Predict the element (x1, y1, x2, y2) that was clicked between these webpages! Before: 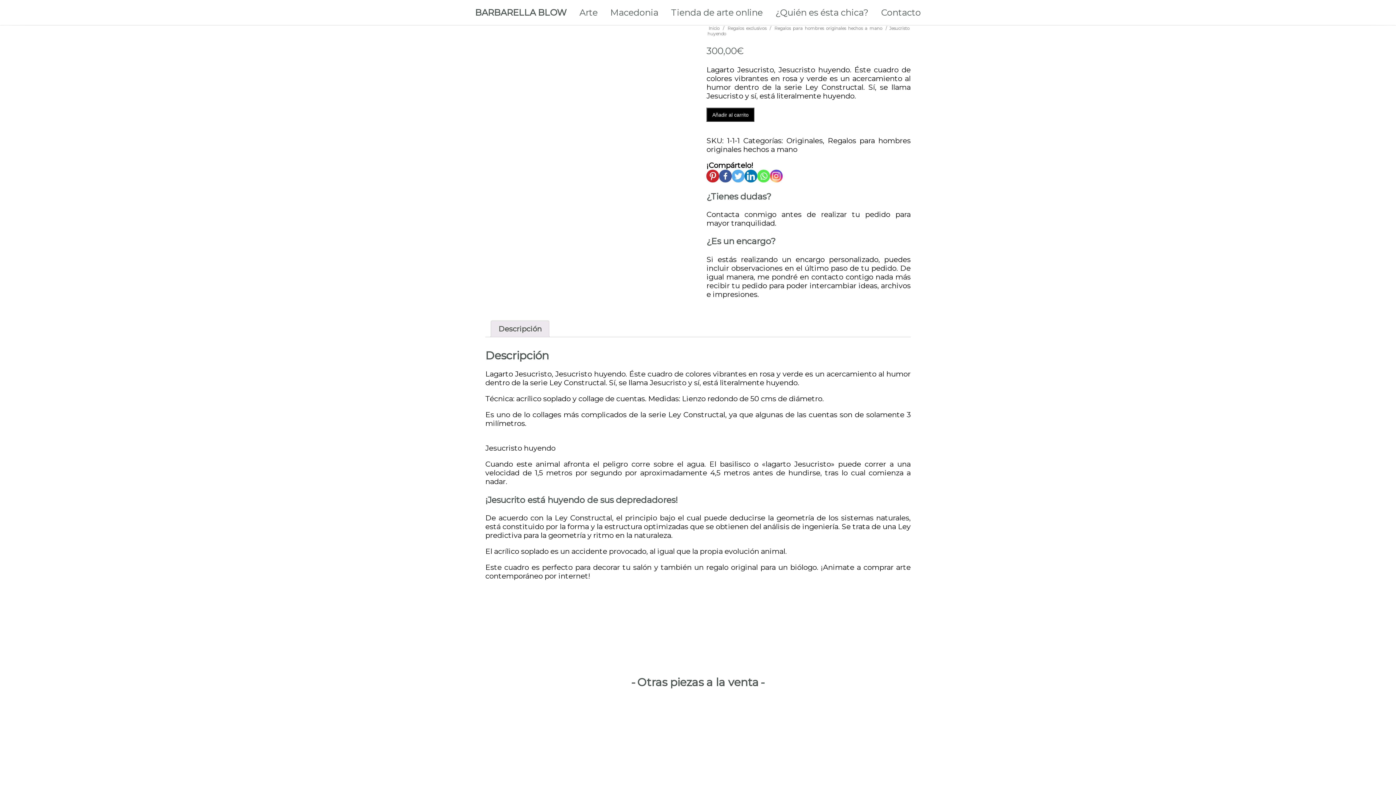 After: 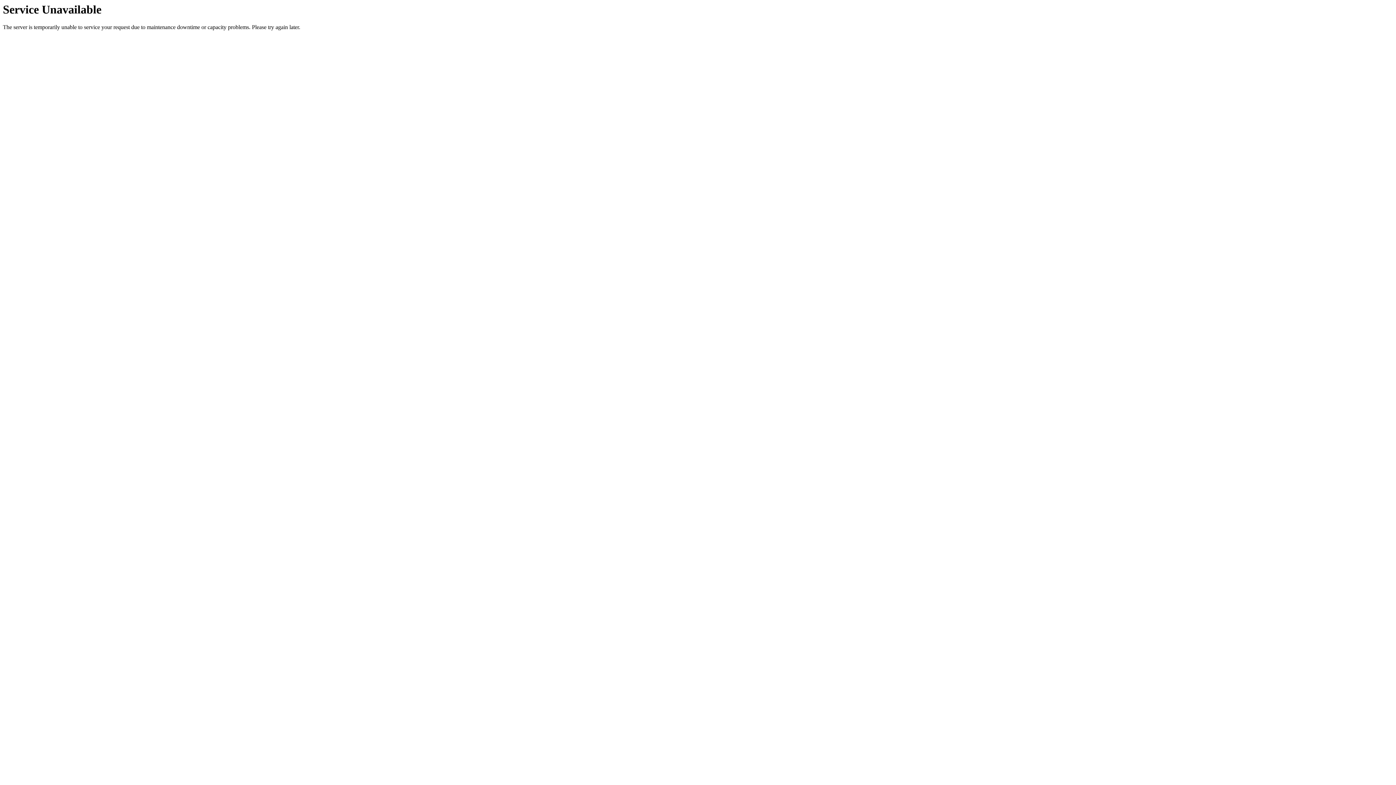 Action: label: Retrato de burbujas
180,00€ bbox: (705, 722, 799, 839)